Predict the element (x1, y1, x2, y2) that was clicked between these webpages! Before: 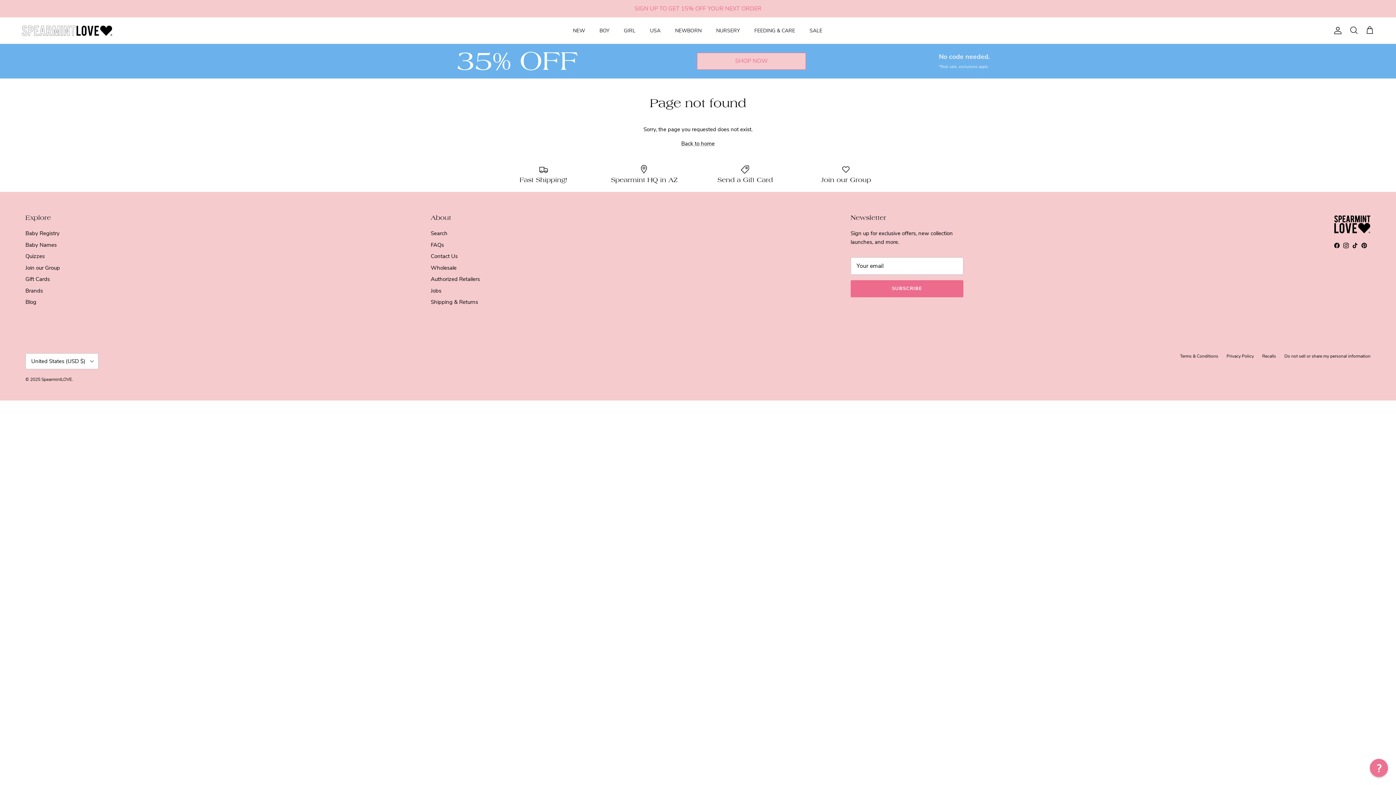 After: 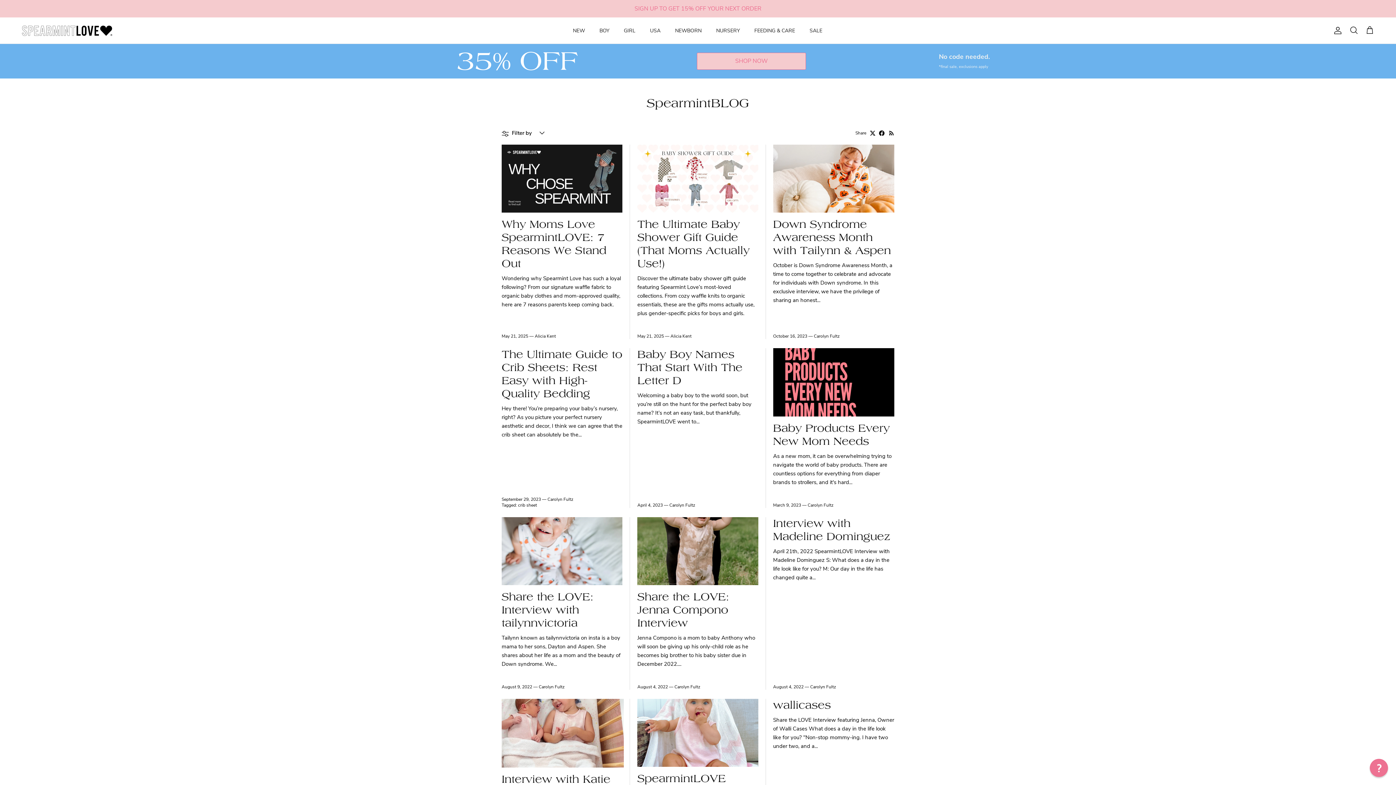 Action: label: Blog bbox: (25, 298, 36, 305)